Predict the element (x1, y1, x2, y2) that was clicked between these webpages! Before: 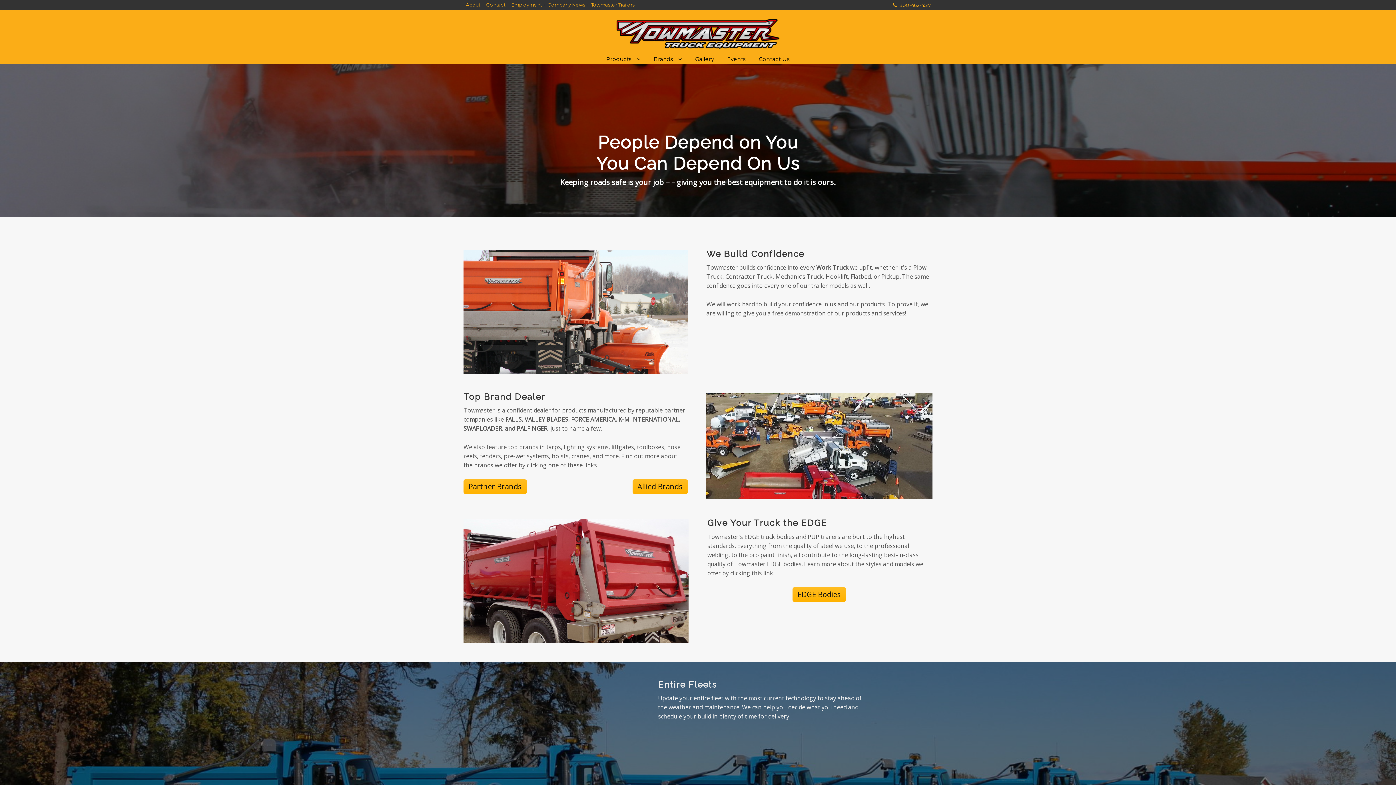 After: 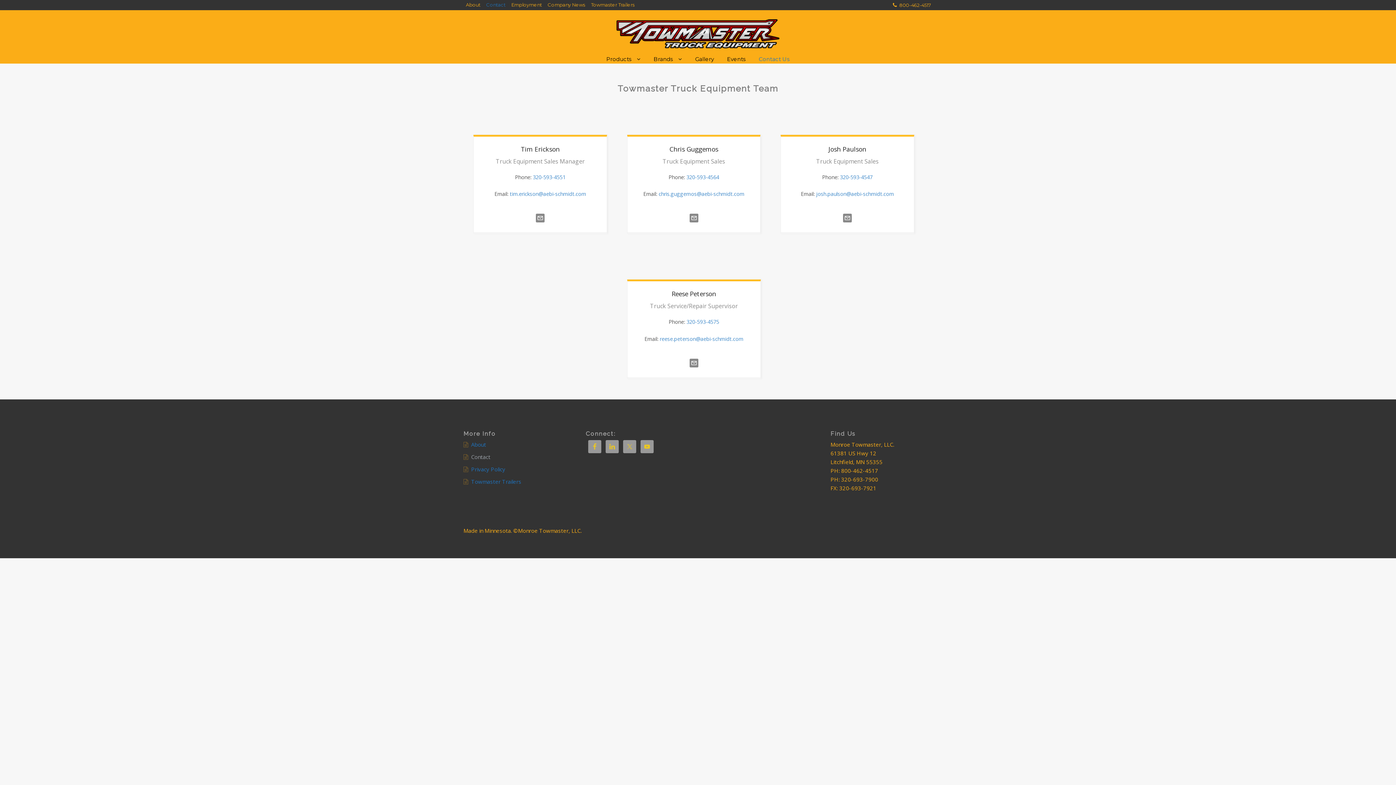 Action: bbox: (484, 0, 508, 9) label: Contact